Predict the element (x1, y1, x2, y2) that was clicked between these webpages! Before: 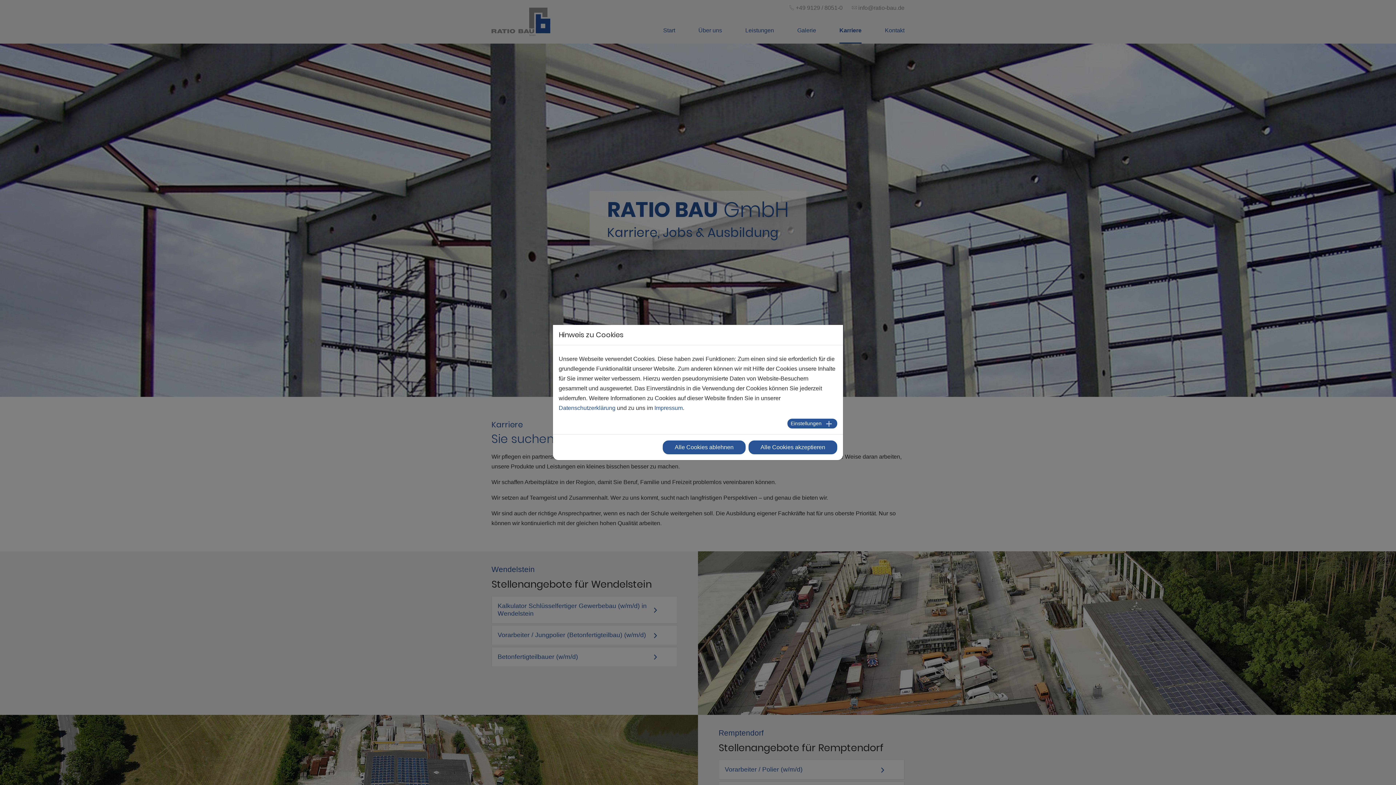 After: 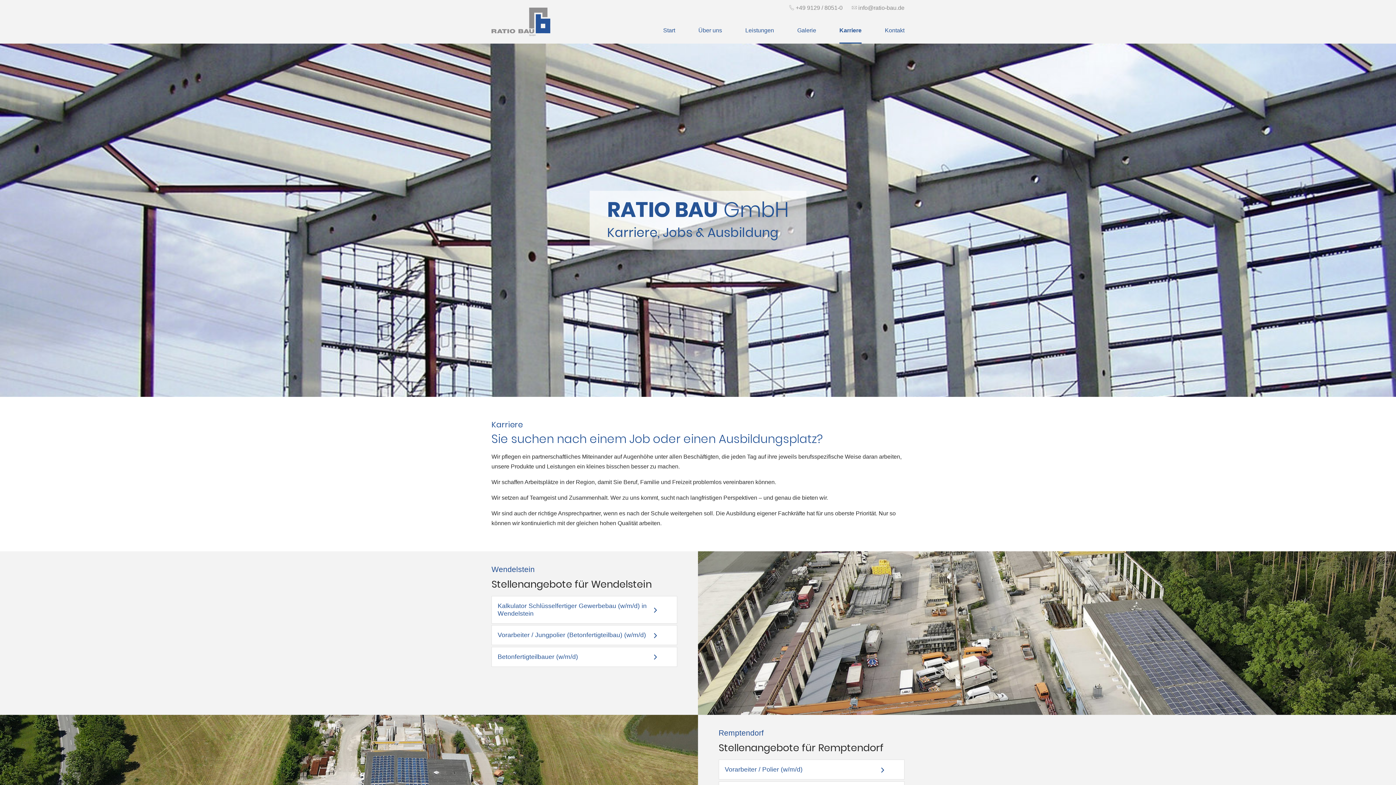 Action: label: Alle Cookies ablehnen bbox: (662, 440, 745, 454)